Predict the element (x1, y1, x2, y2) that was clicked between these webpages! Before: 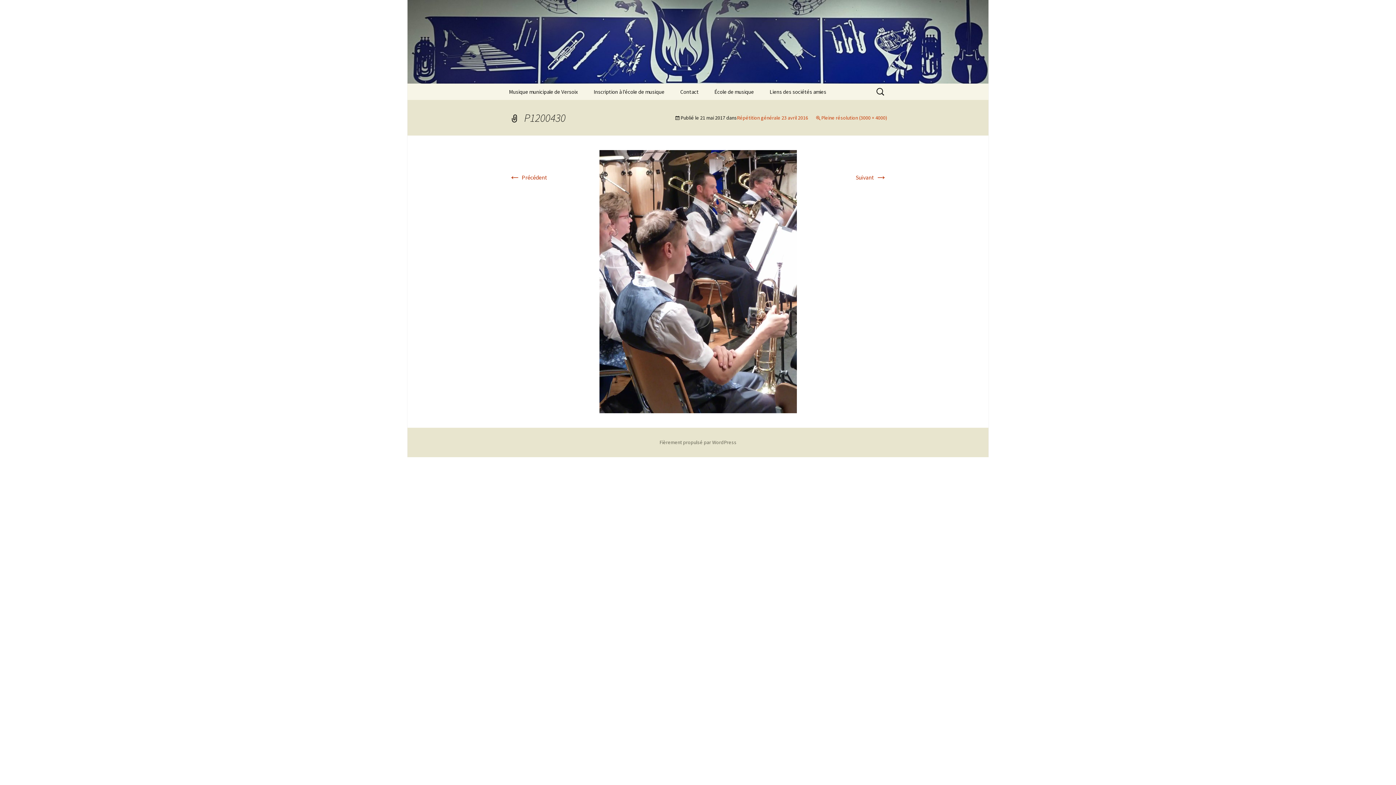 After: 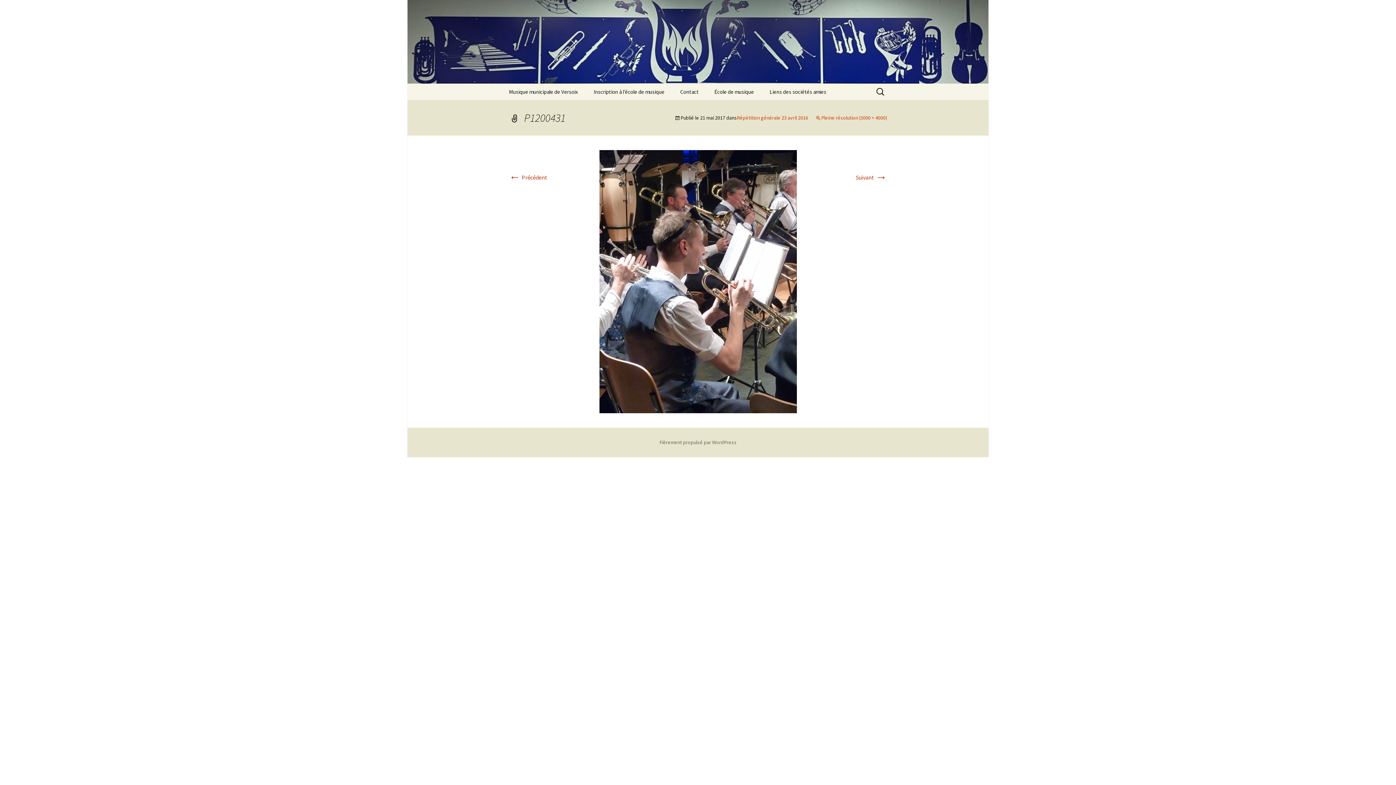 Action: bbox: (599, 277, 796, 284)